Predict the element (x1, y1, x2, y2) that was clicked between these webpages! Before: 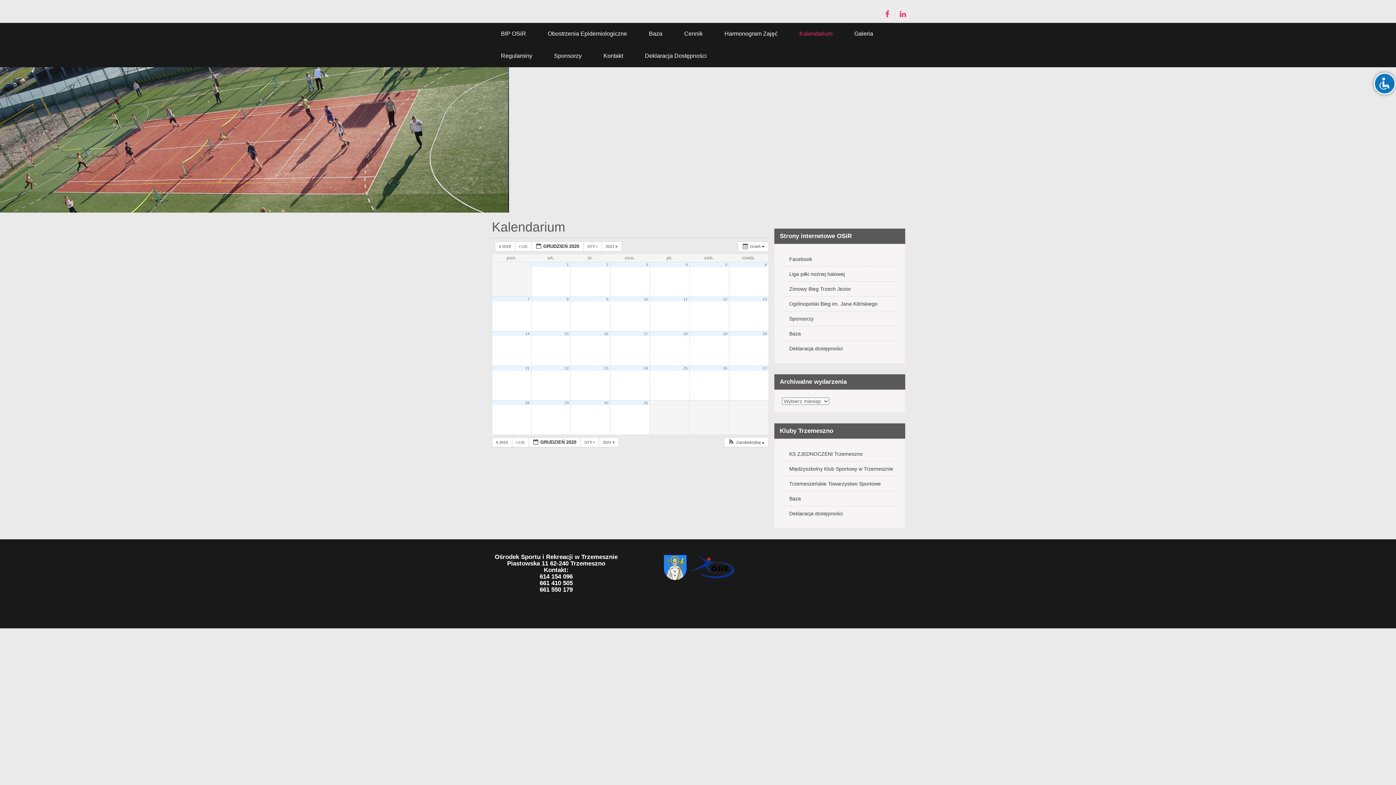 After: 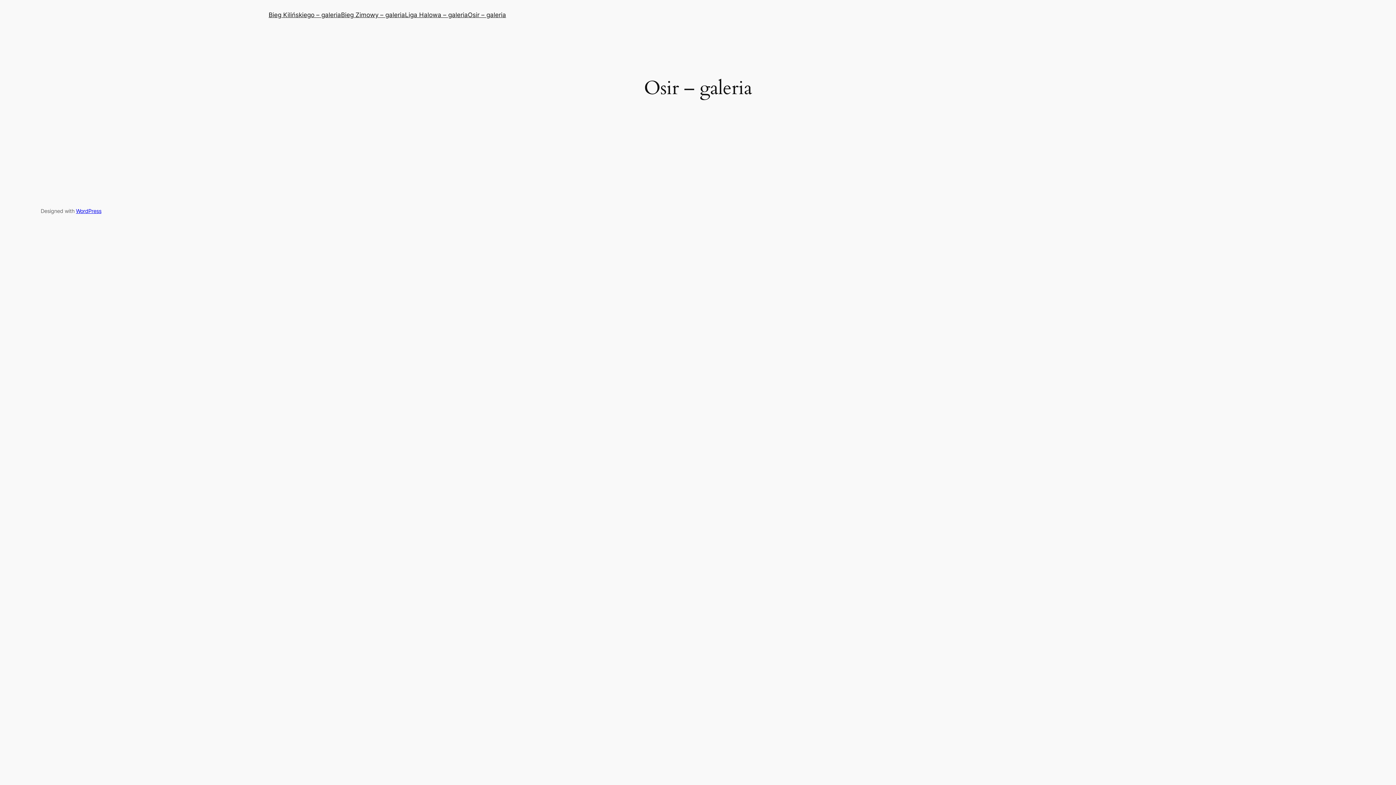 Action: bbox: (844, 22, 883, 45) label: Galeria